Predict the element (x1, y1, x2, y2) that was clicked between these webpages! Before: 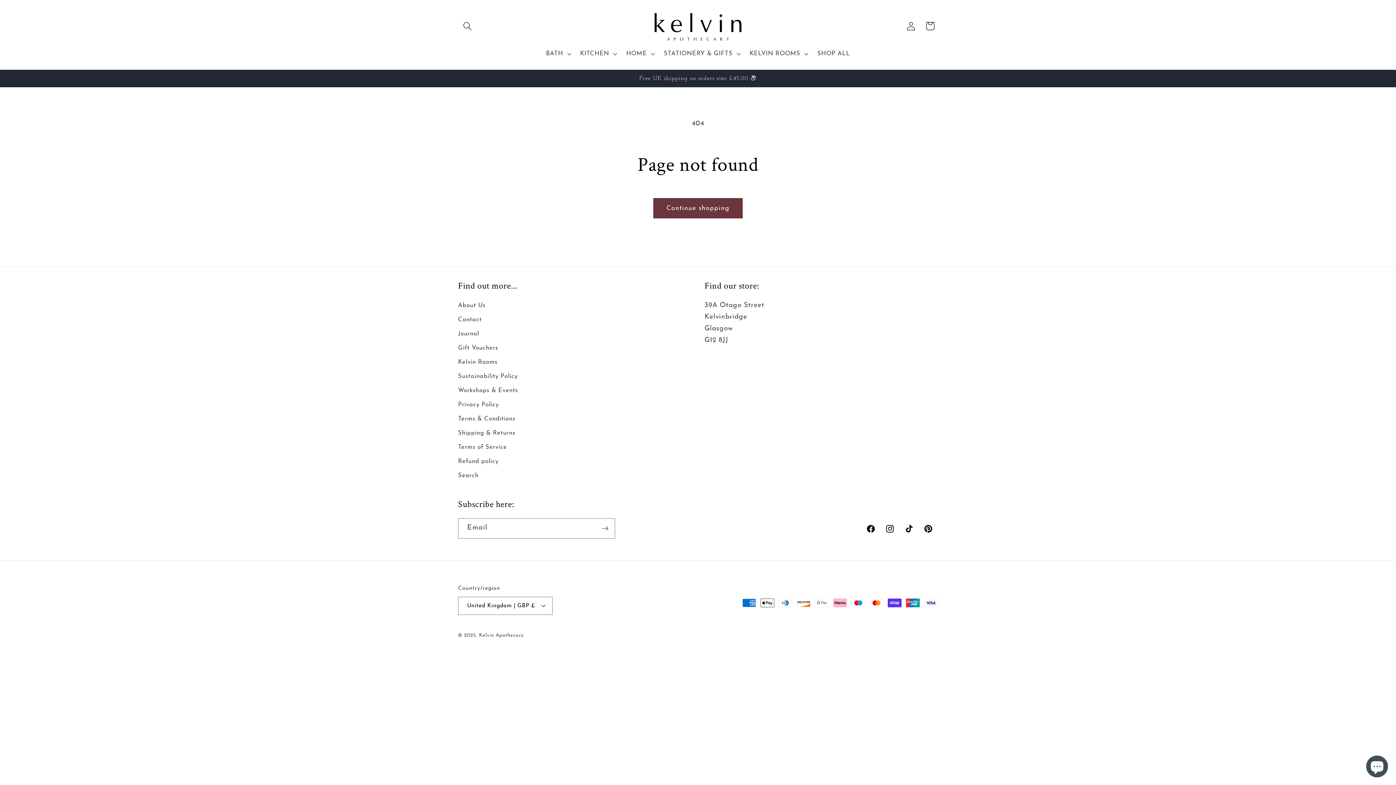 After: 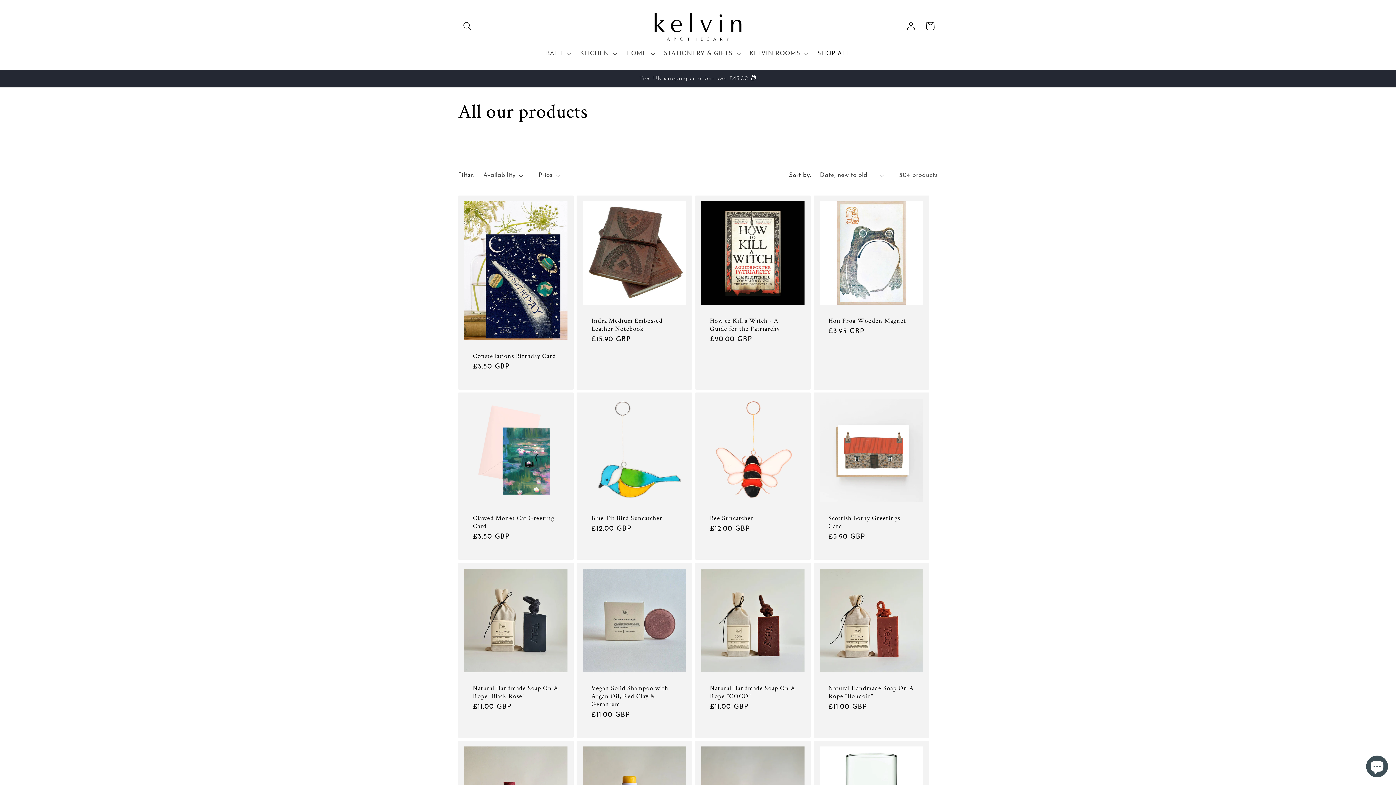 Action: label: SHOP ALL bbox: (812, 44, 855, 62)